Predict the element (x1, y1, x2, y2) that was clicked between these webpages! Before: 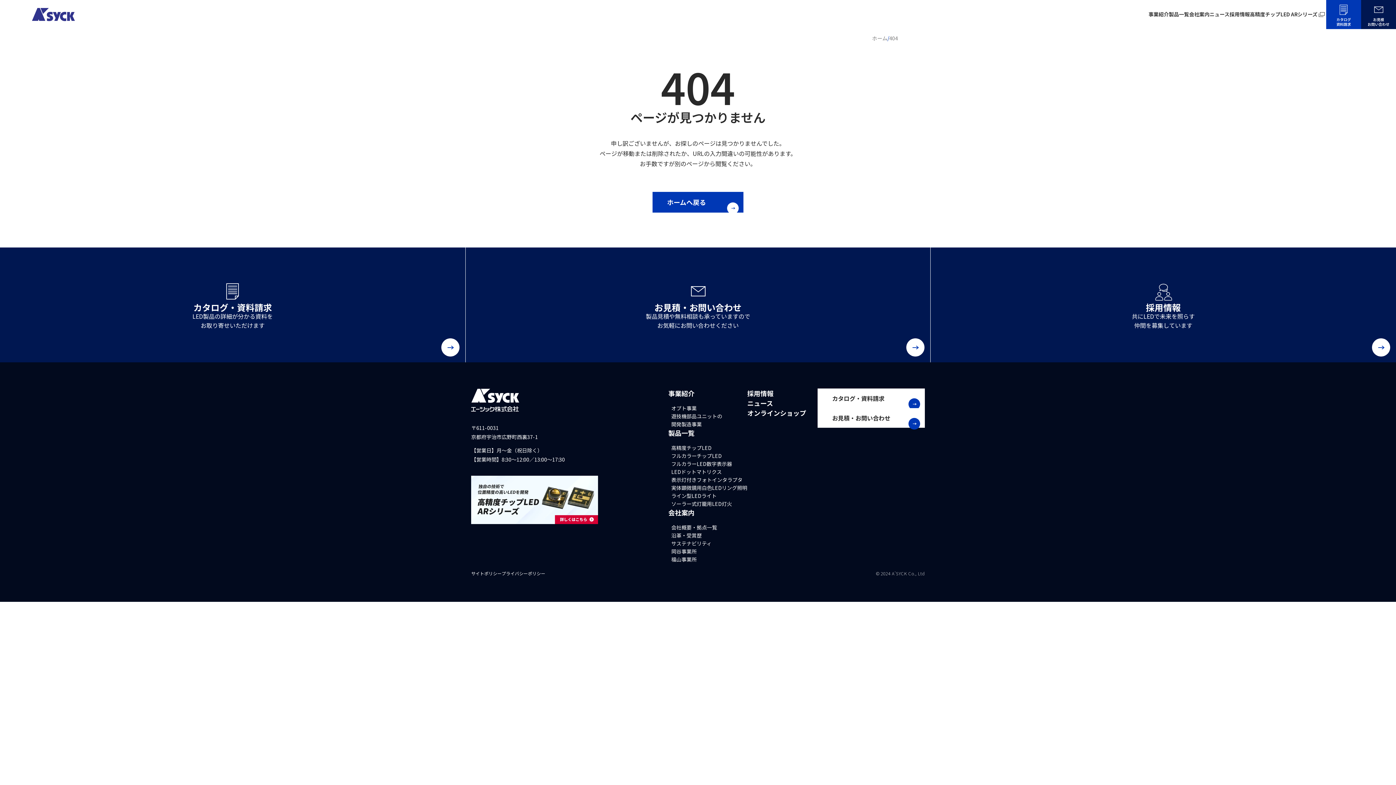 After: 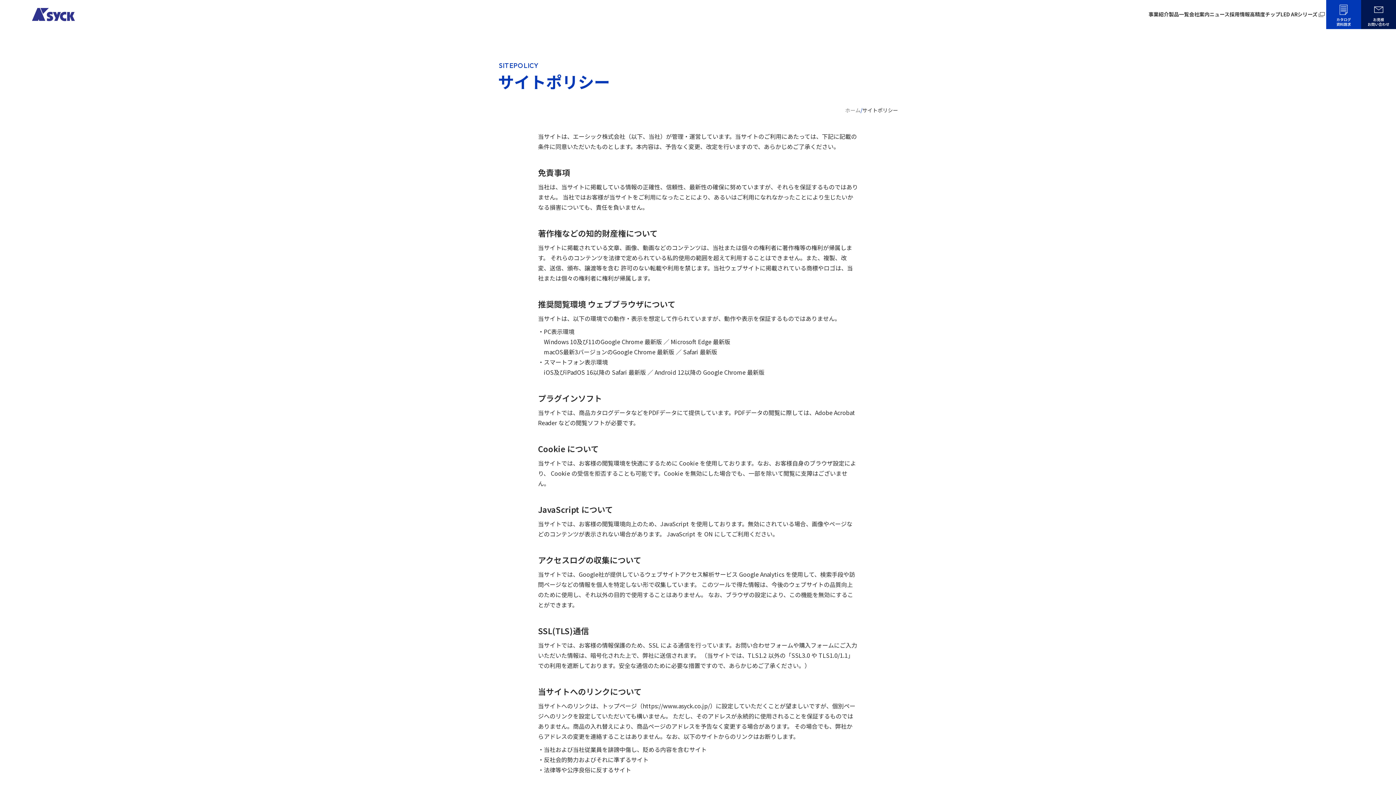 Action: label: サイトポリシー bbox: (471, 570, 501, 577)